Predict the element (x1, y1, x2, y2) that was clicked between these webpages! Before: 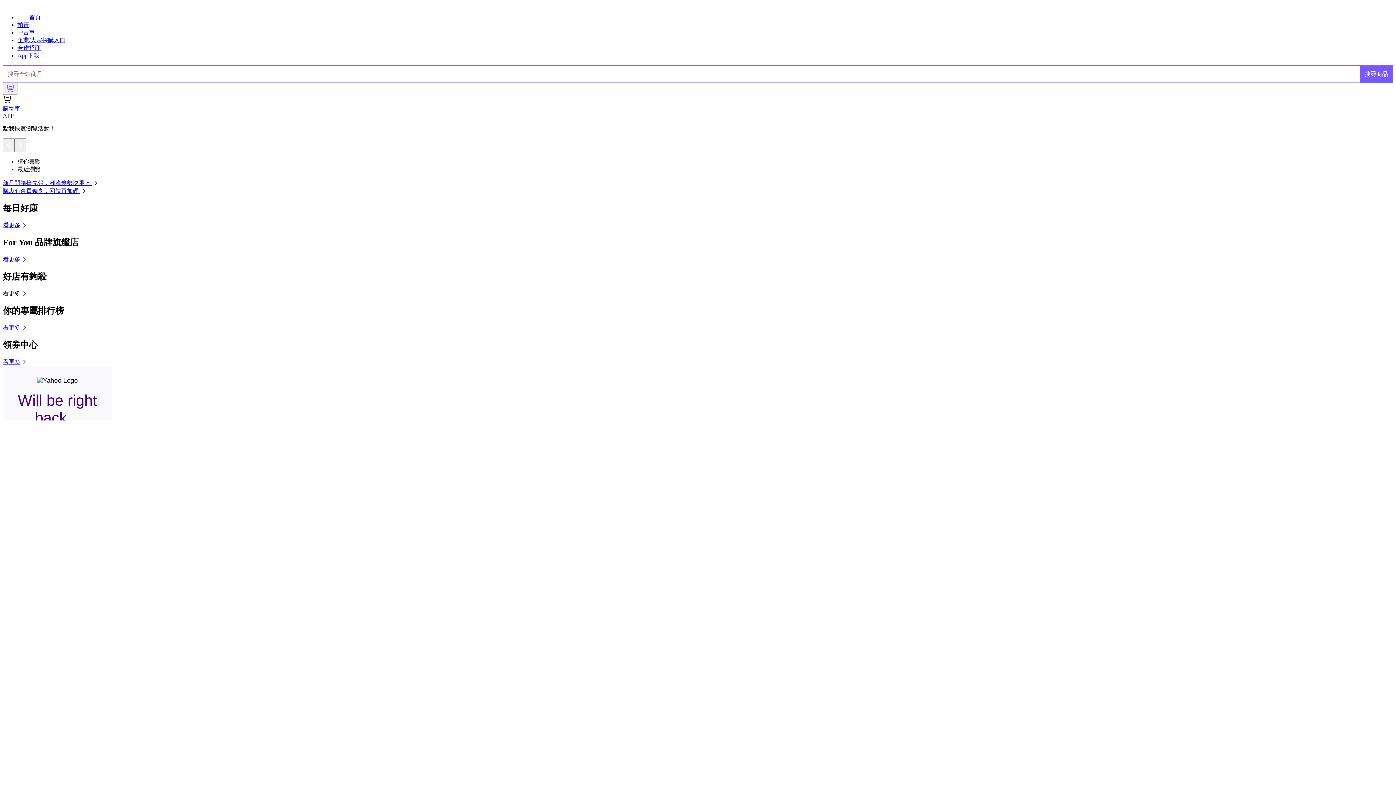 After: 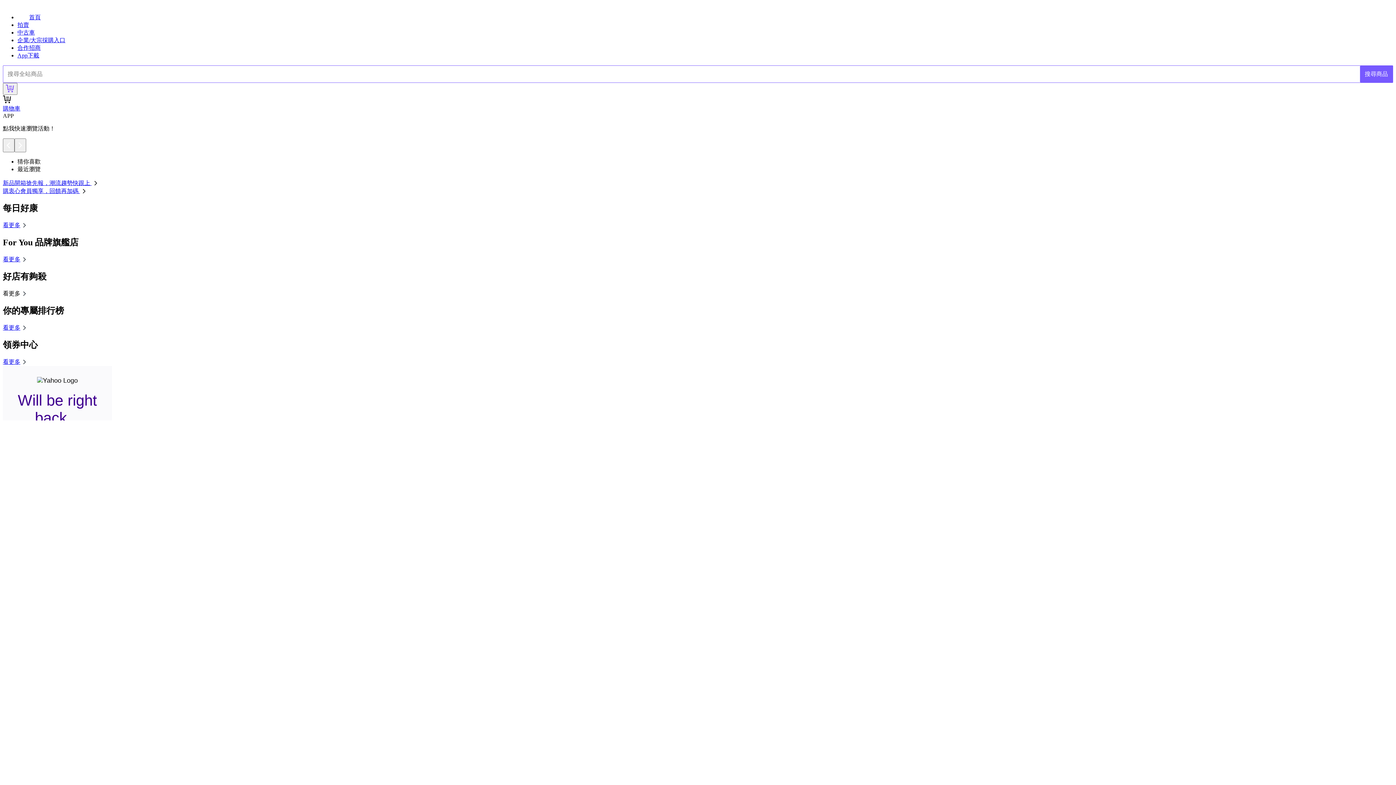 Action: bbox: (2, 290, 28, 296) label: 看更多